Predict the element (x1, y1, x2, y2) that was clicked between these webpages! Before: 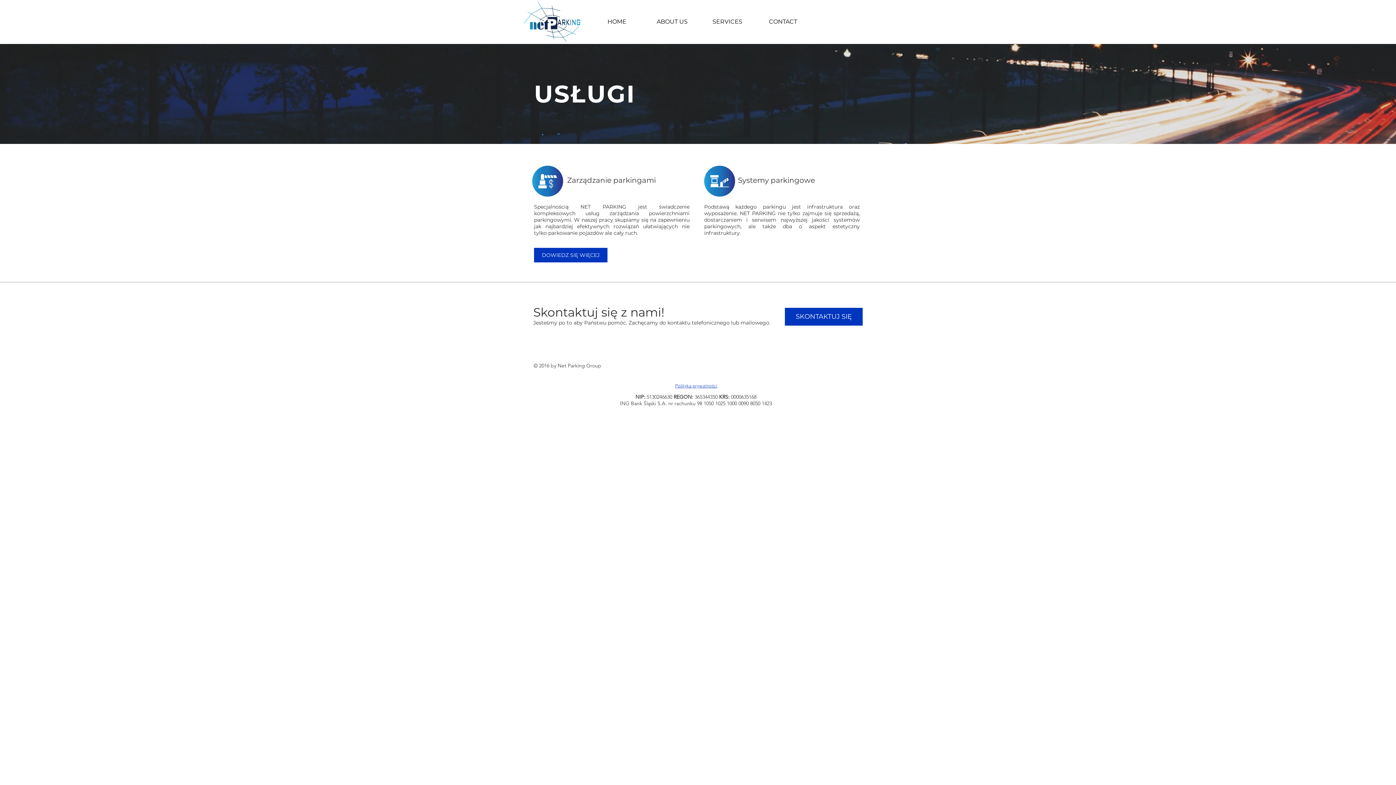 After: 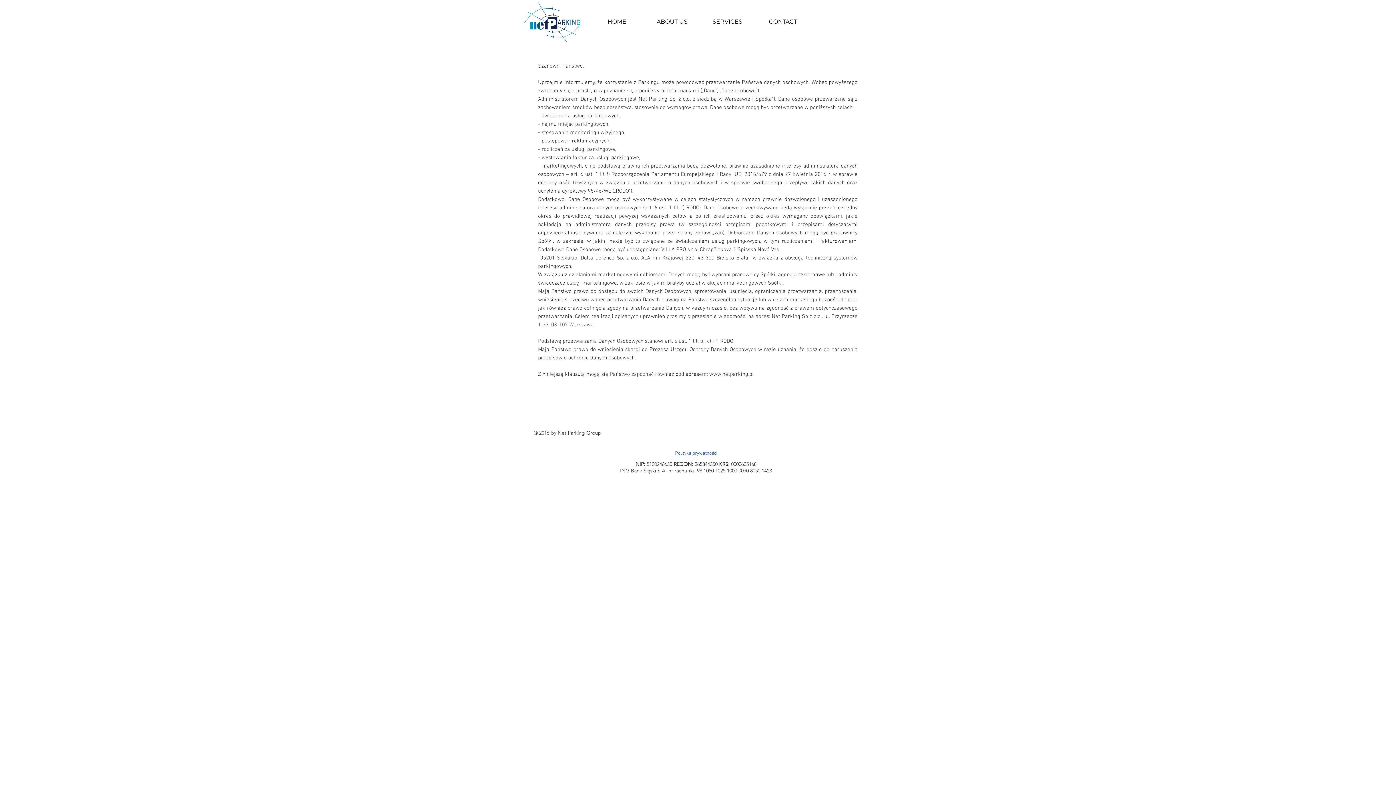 Action: bbox: (675, 383, 717, 388) label: Polityka prywatności